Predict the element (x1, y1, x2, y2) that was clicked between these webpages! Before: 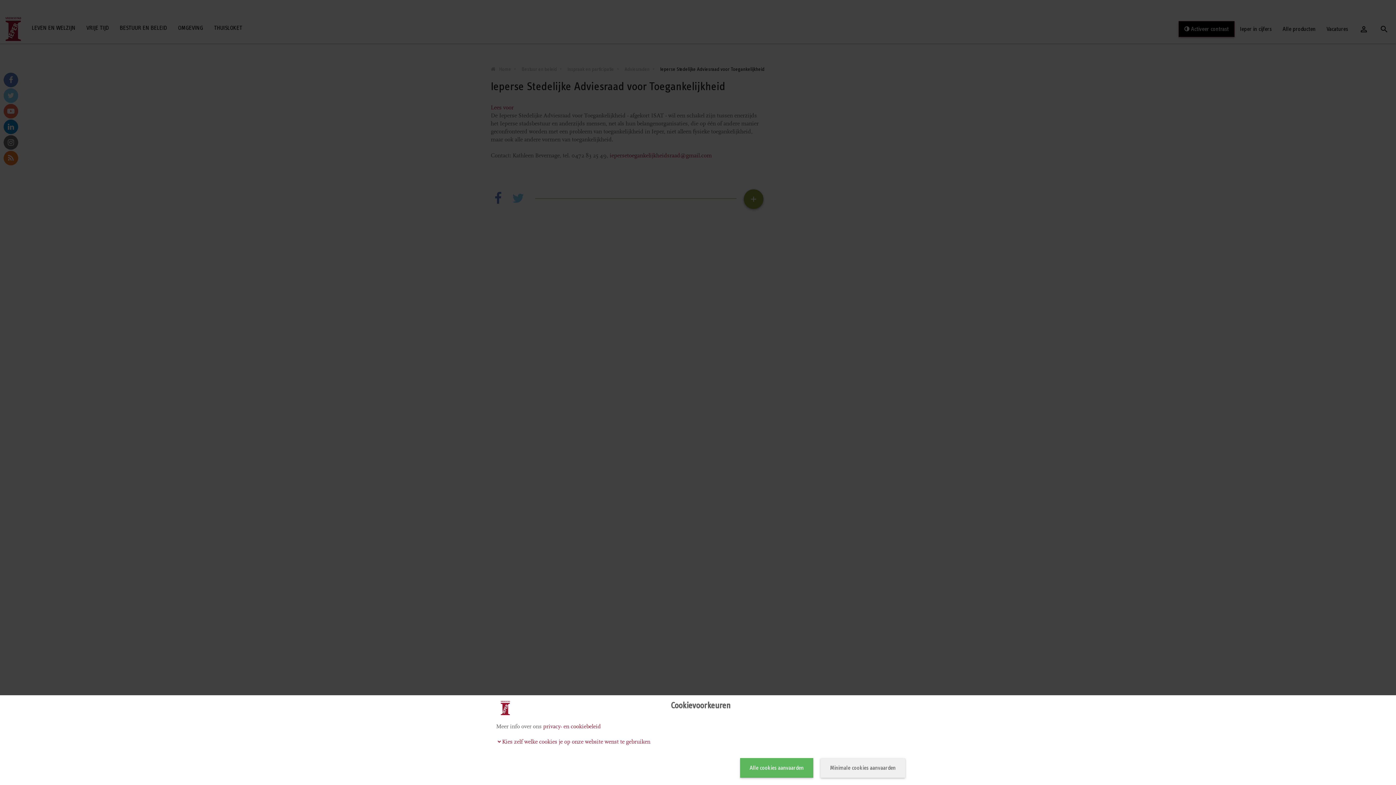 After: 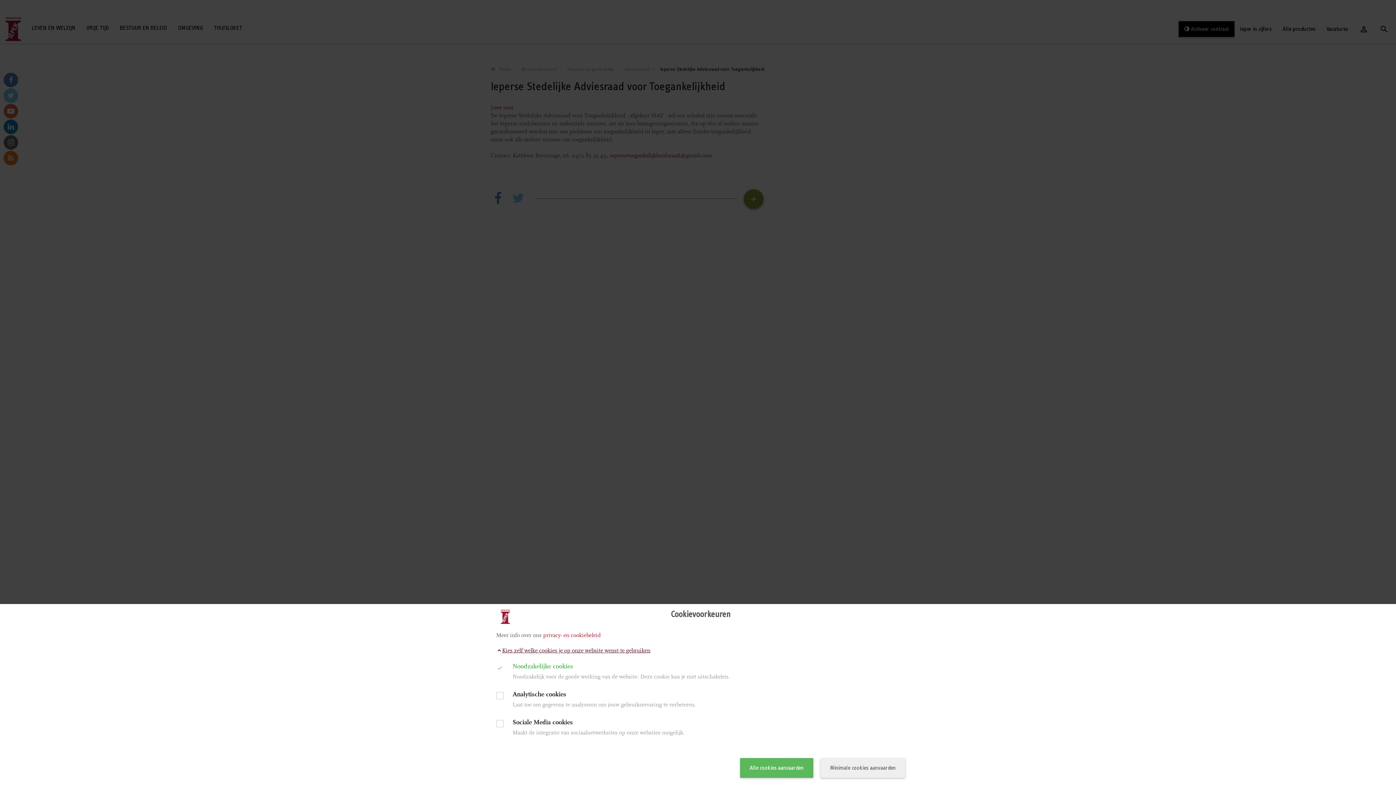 Action: label: Kies zelf welke cookies je op onze website wenst te gebruiken bbox: (502, 738, 650, 745)